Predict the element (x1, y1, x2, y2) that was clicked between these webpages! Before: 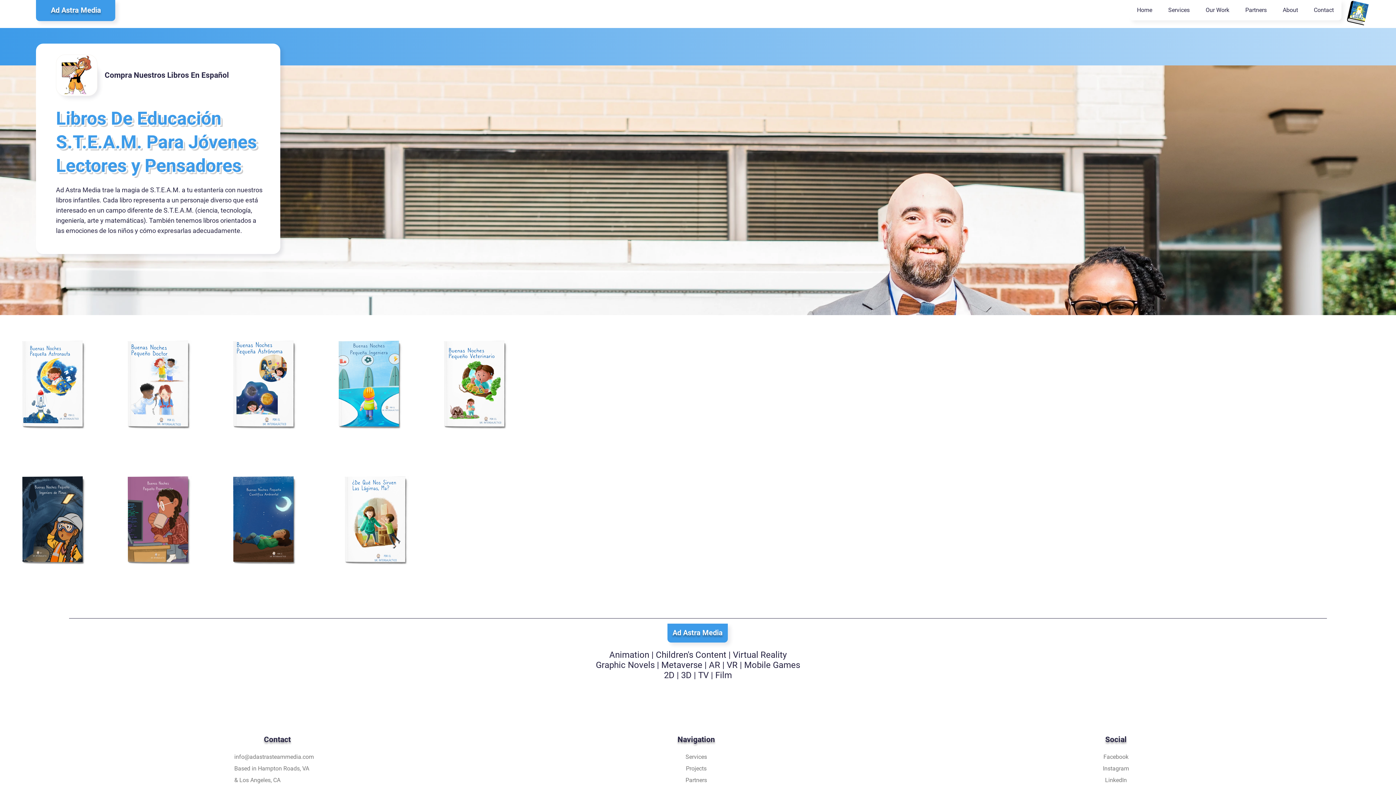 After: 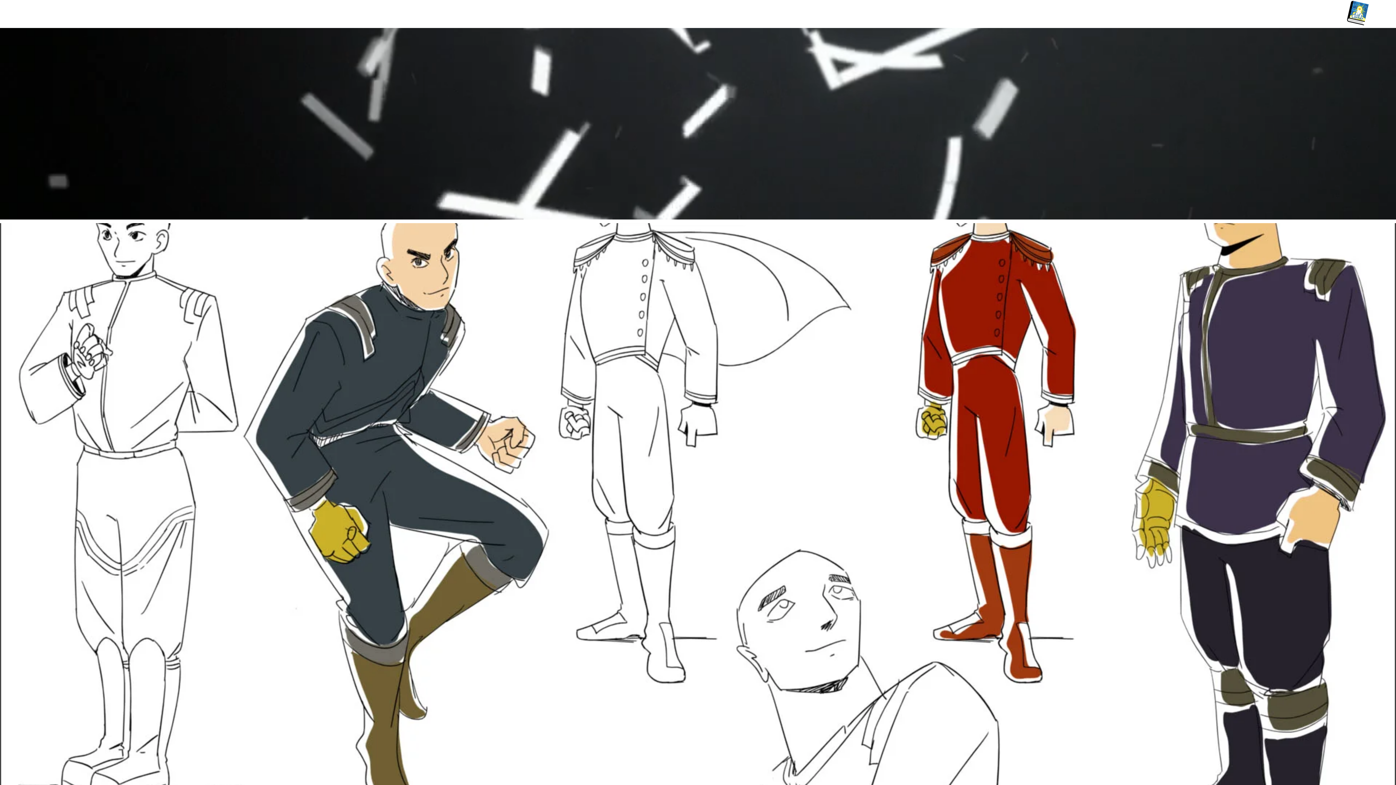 Action: bbox: (1274, 0, 1306, 20) label: About